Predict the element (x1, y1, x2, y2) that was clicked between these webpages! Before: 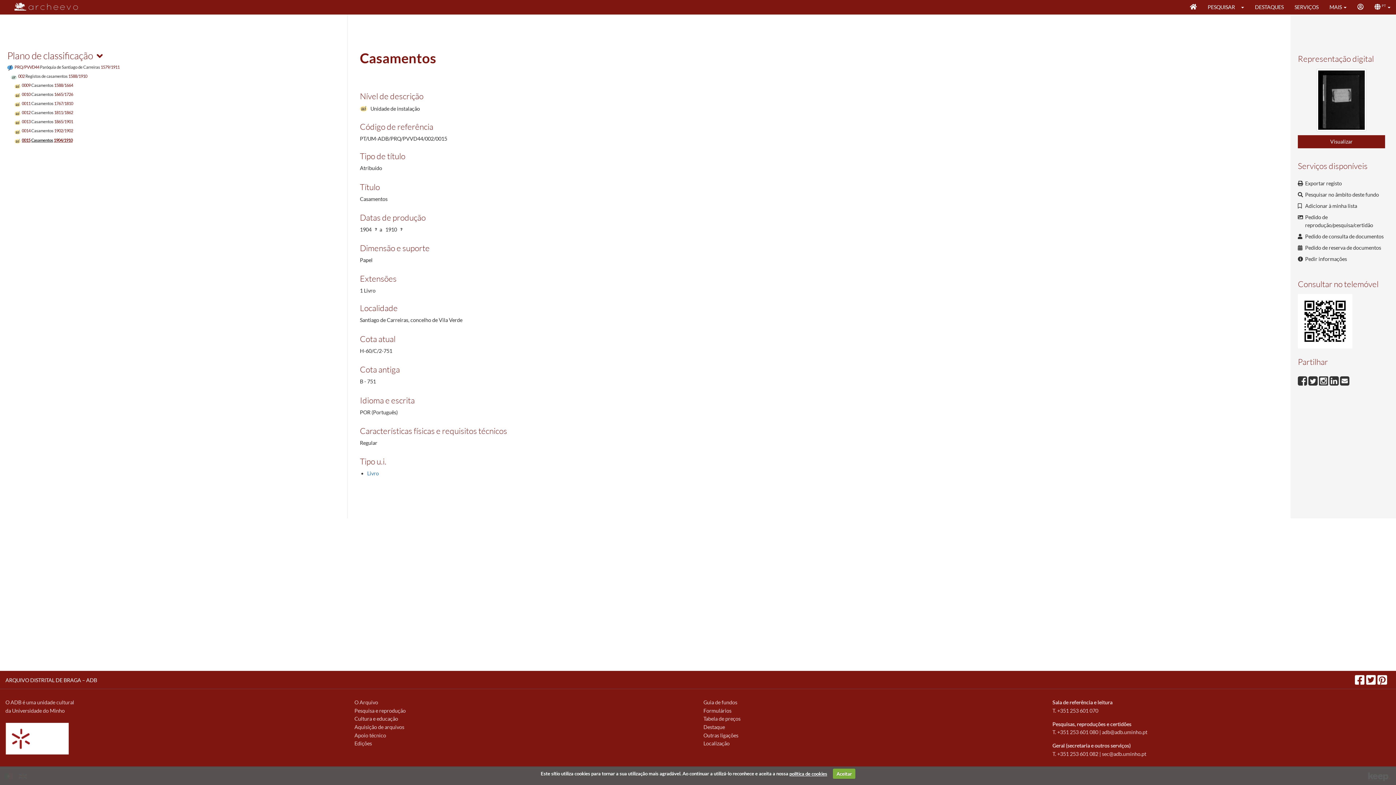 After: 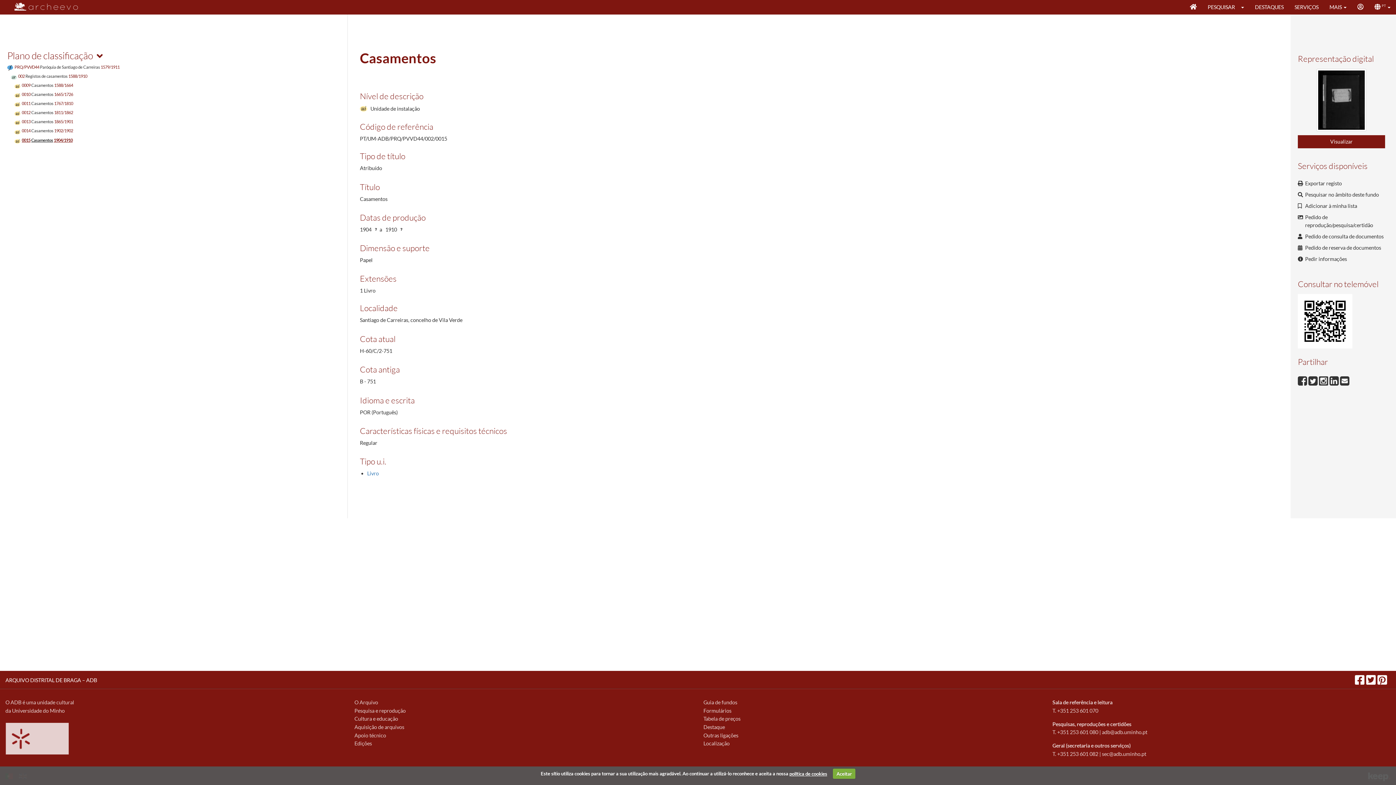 Action: bbox: (5, 731, 68, 737)